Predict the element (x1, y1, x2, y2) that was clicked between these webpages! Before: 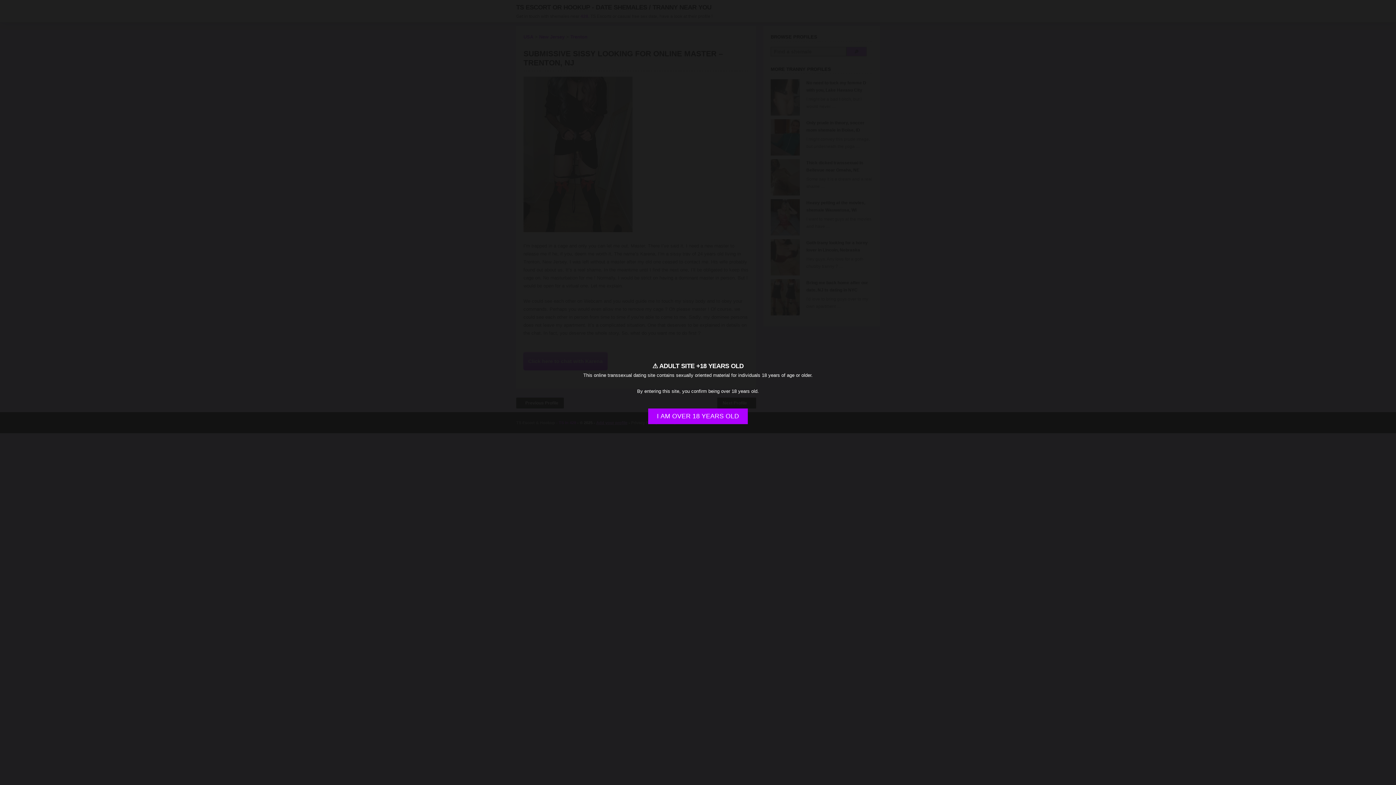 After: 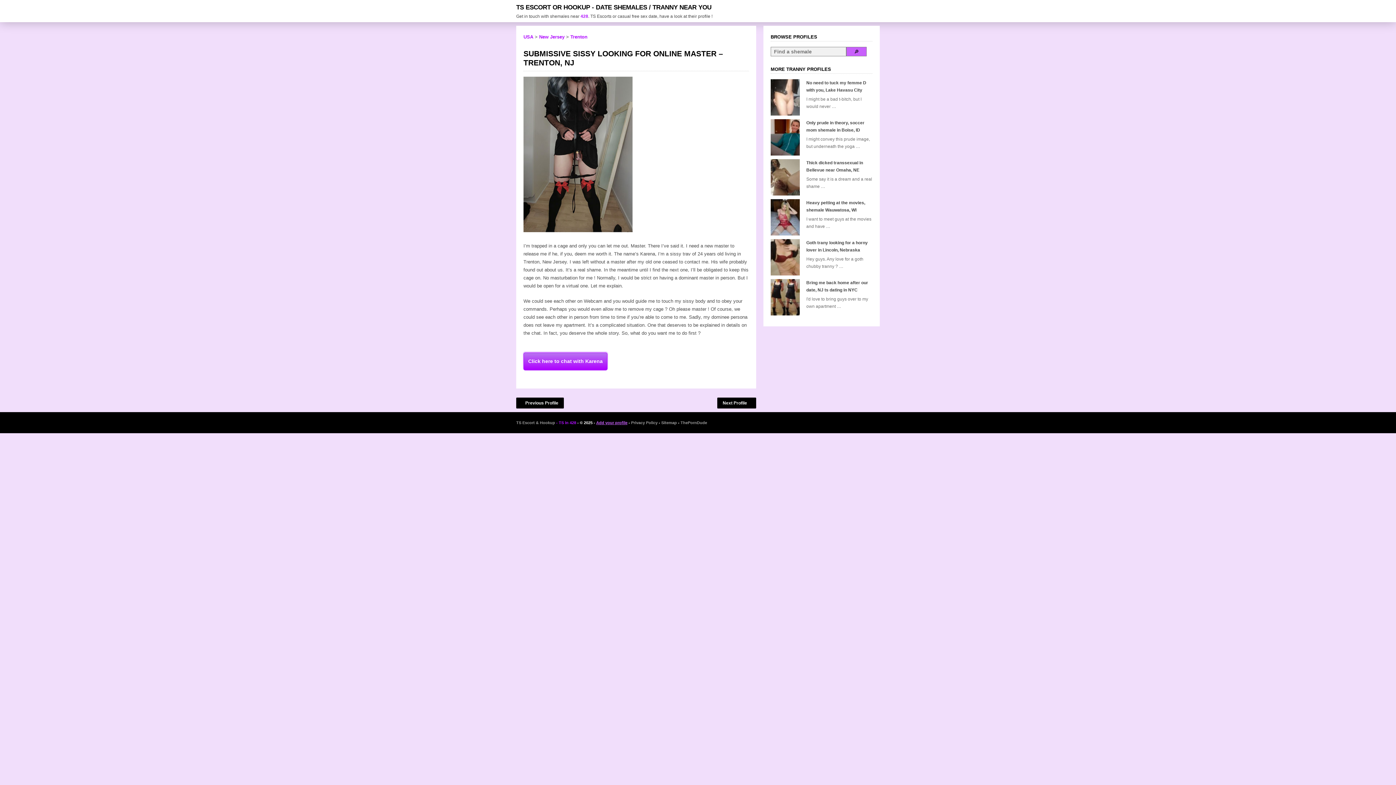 Action: bbox: (648, 408, 748, 424) label: I AM OVER 18 YEARS OLD